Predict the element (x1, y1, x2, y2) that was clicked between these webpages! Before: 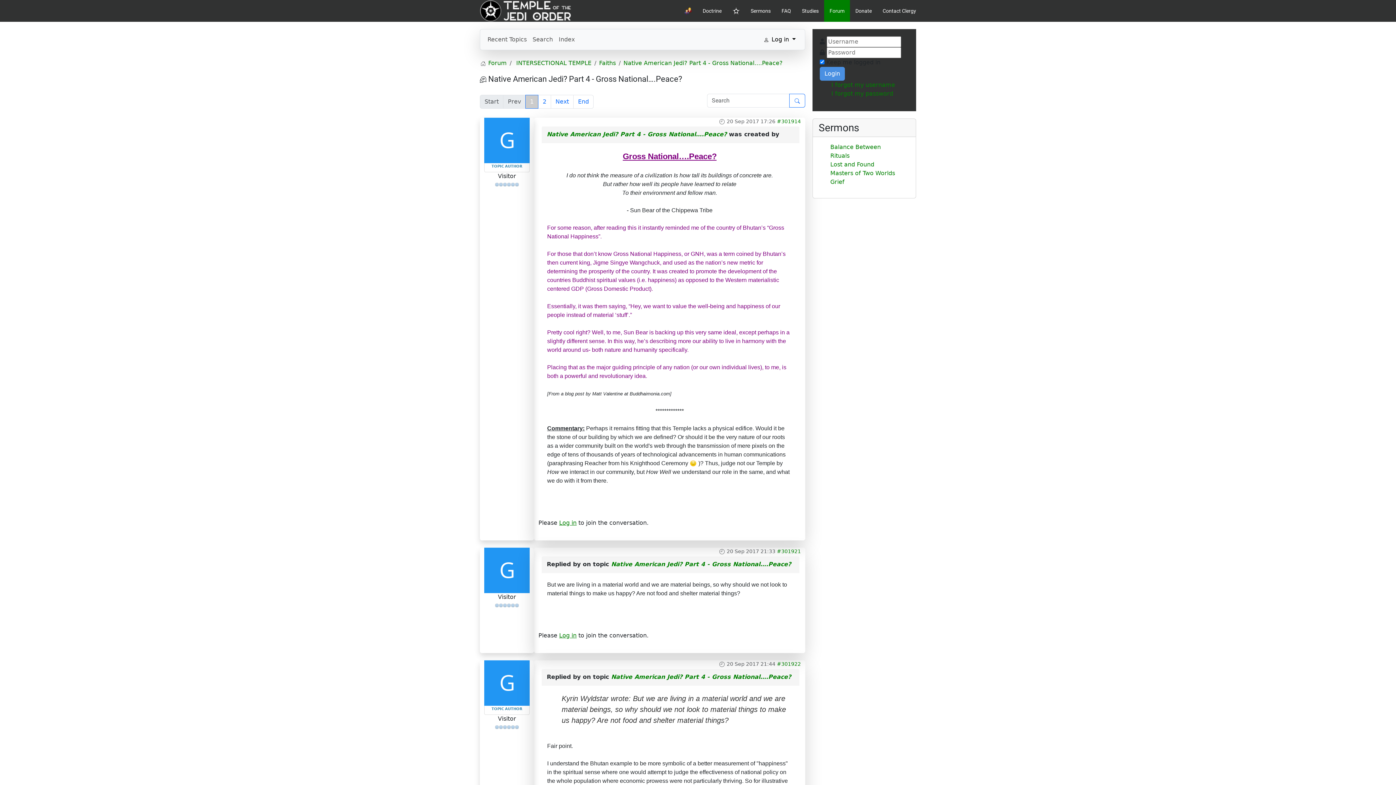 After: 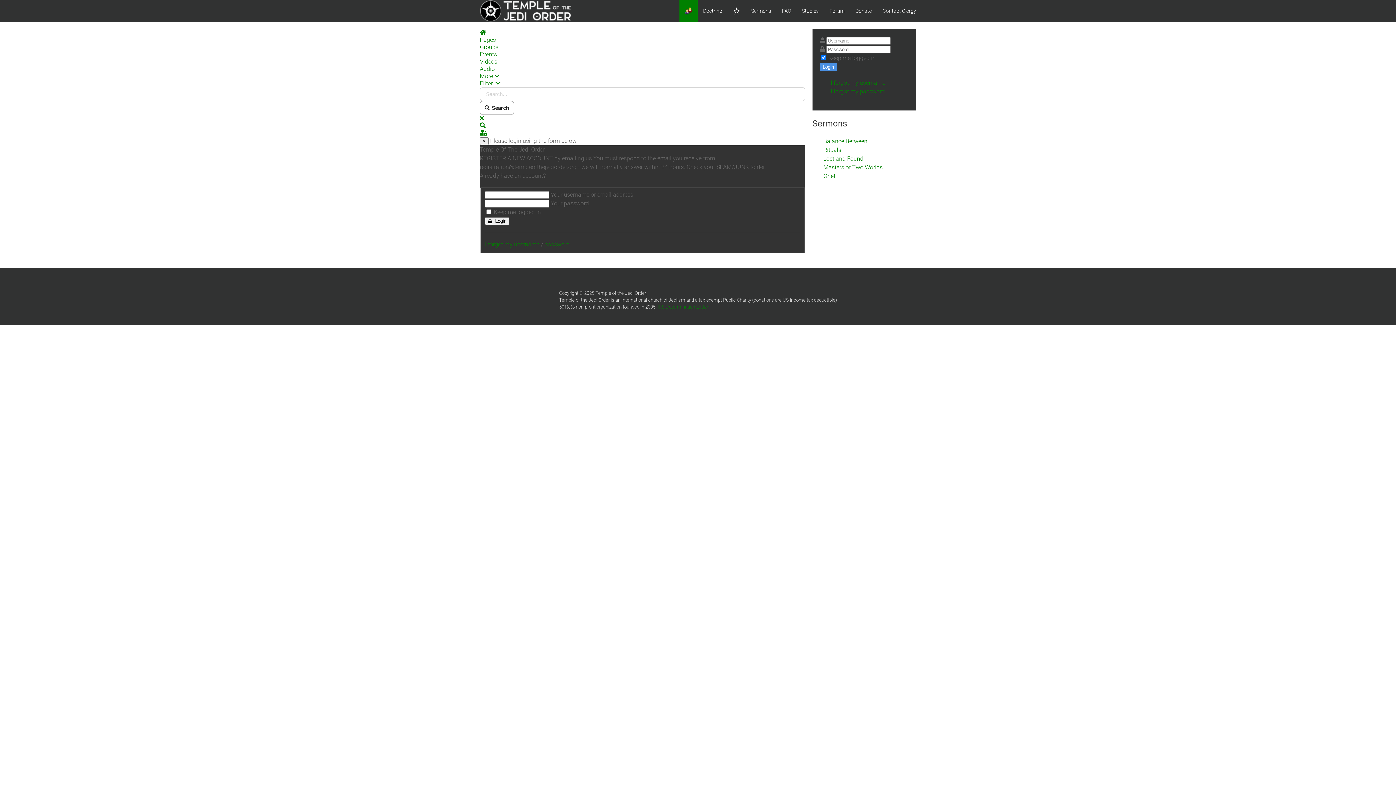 Action: bbox: (484, 136, 529, 143)